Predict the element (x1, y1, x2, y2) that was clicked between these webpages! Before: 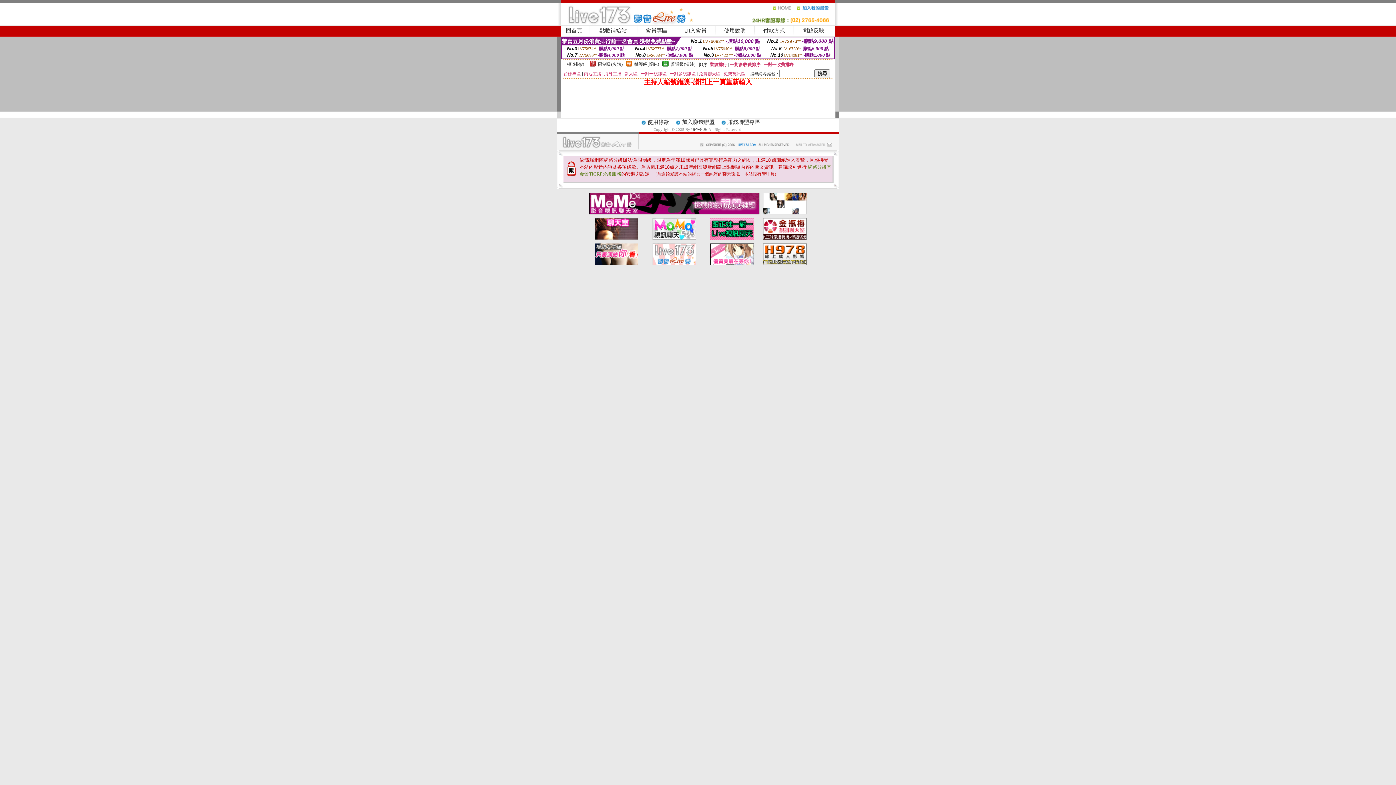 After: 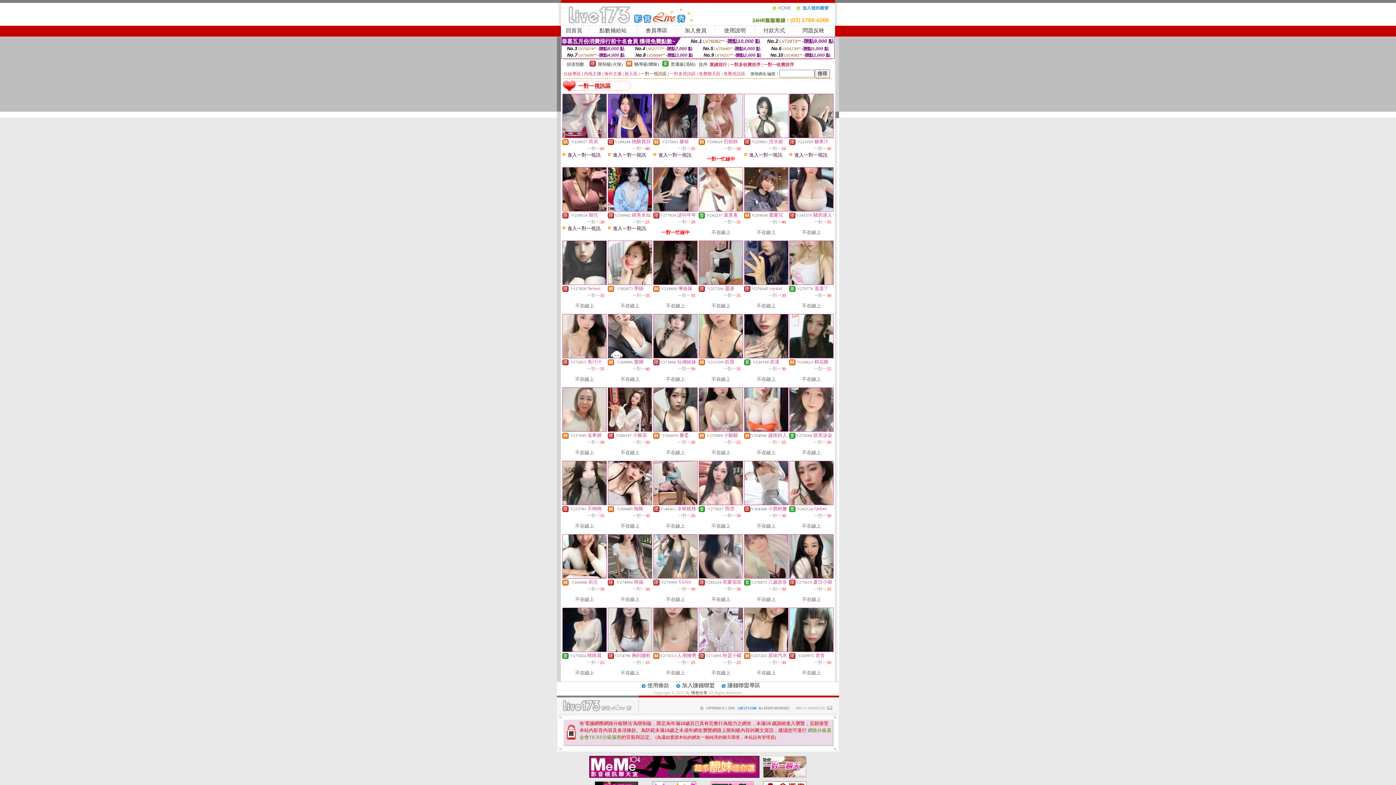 Action: label: 一對一視訊區 bbox: (640, 71, 666, 76)